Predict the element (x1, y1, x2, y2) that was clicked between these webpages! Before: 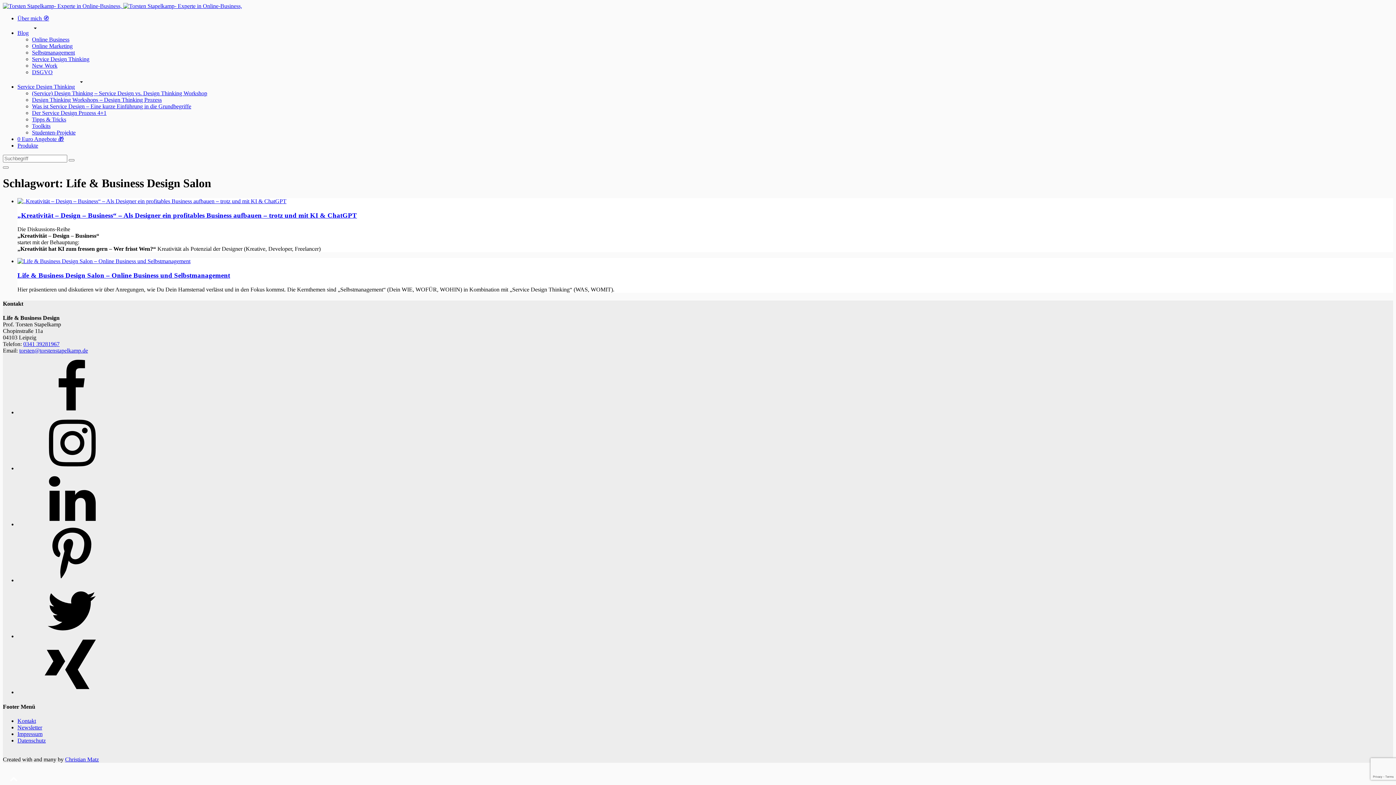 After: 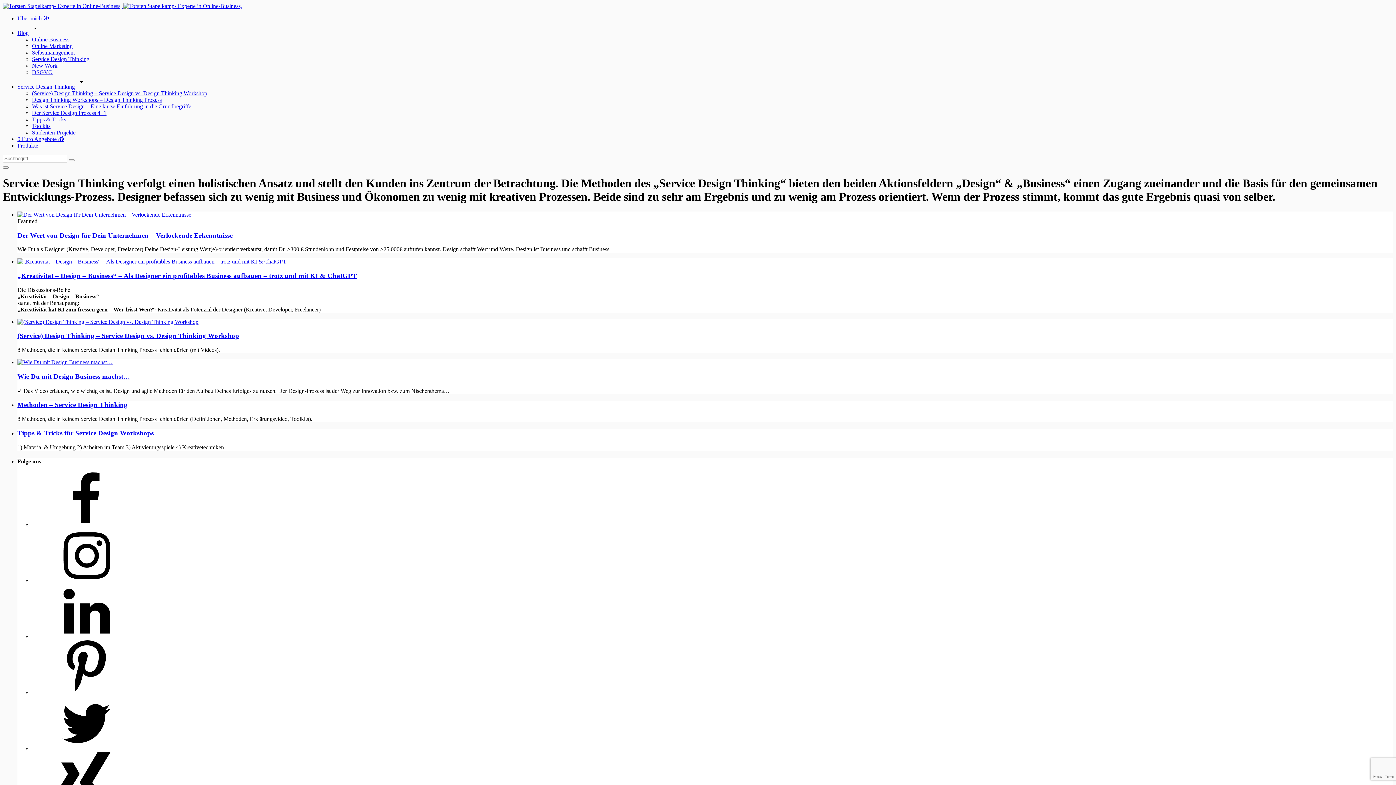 Action: label: Service Design Thinking bbox: (17, 83, 88, 89)